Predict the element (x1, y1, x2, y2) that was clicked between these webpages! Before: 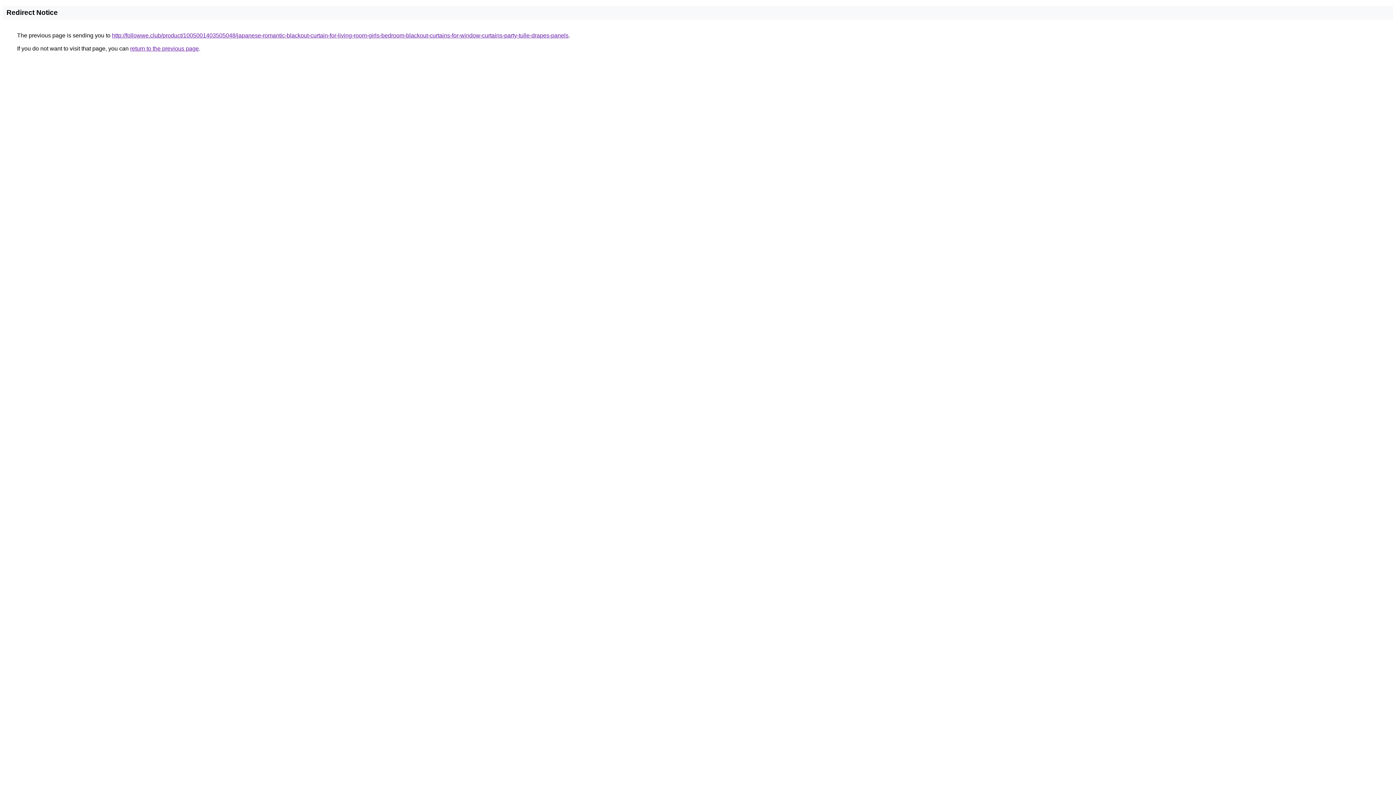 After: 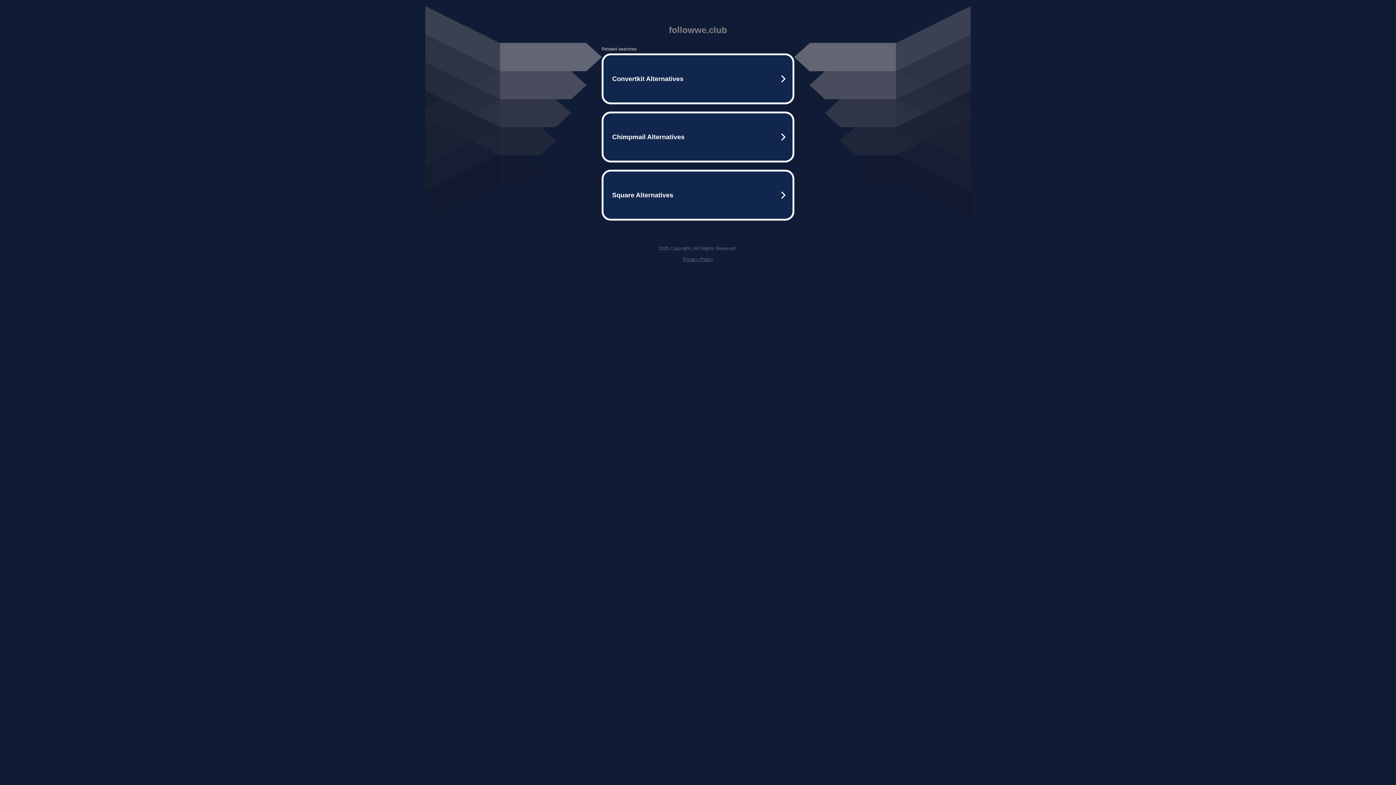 Action: label: http://followwe.club/product/1005001403505048/japanese-romantic-blackout-curtain-for-living-room-girls-bedroom-blackout-curtains-for-window-curtains-party-tulle-drapes-panels bbox: (112, 32, 568, 38)